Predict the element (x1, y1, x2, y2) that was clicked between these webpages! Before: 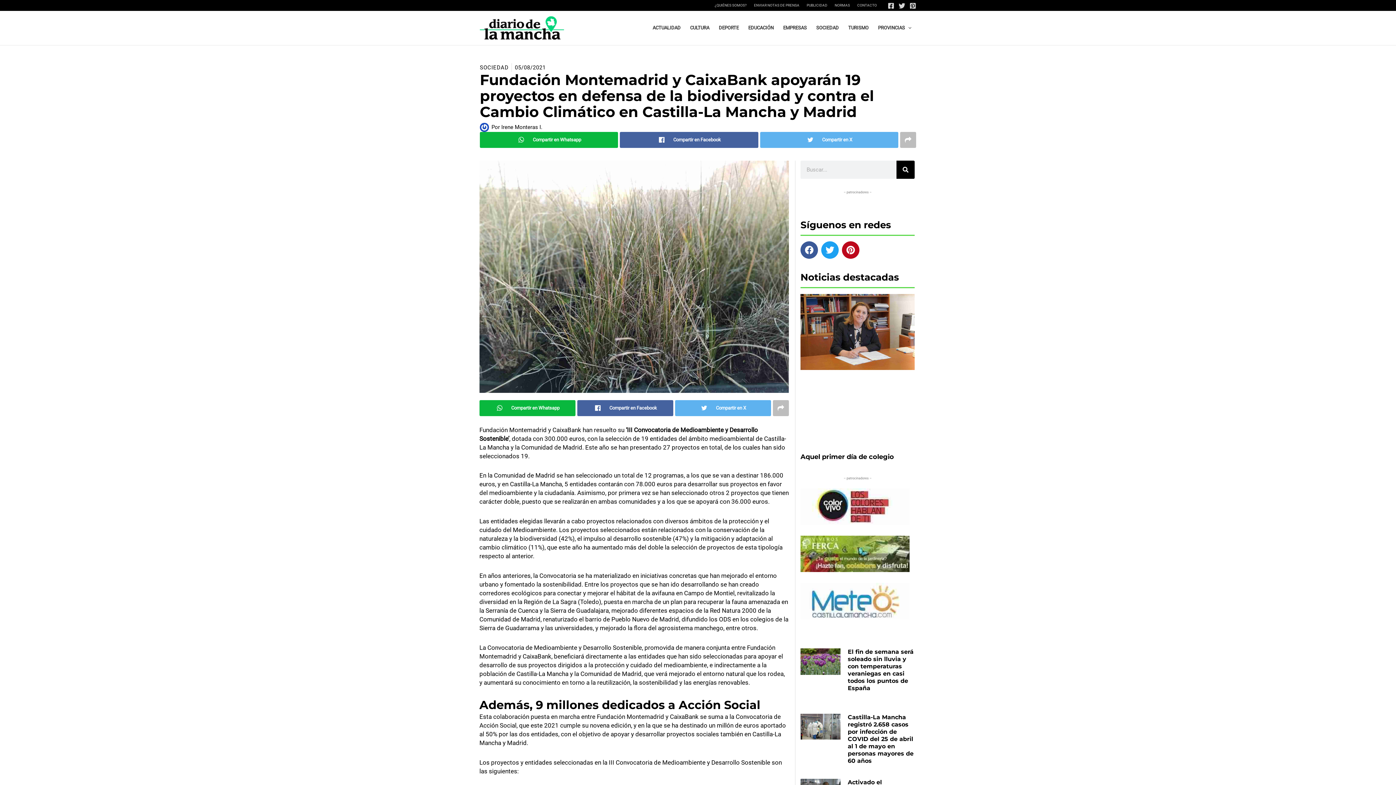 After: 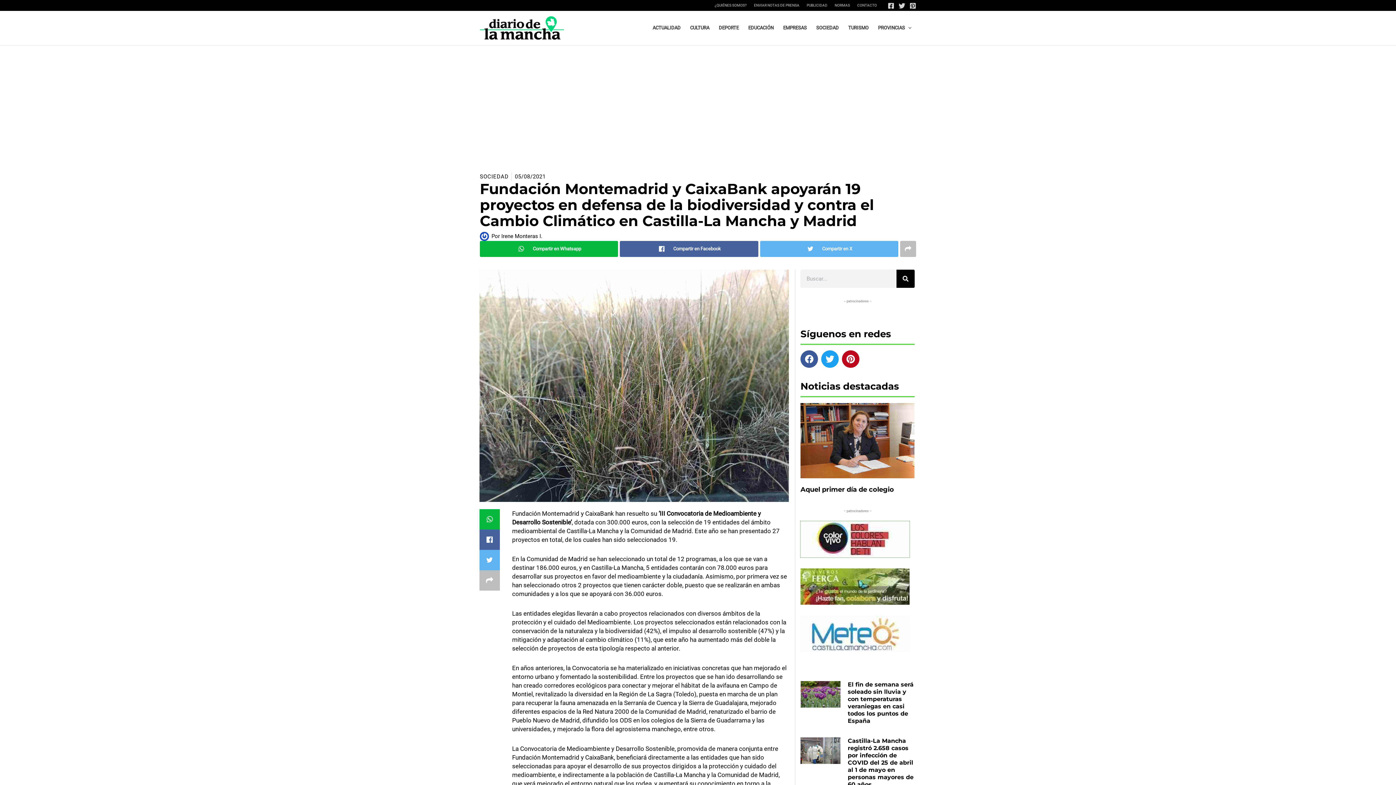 Action: bbox: (800, 503, 909, 509)